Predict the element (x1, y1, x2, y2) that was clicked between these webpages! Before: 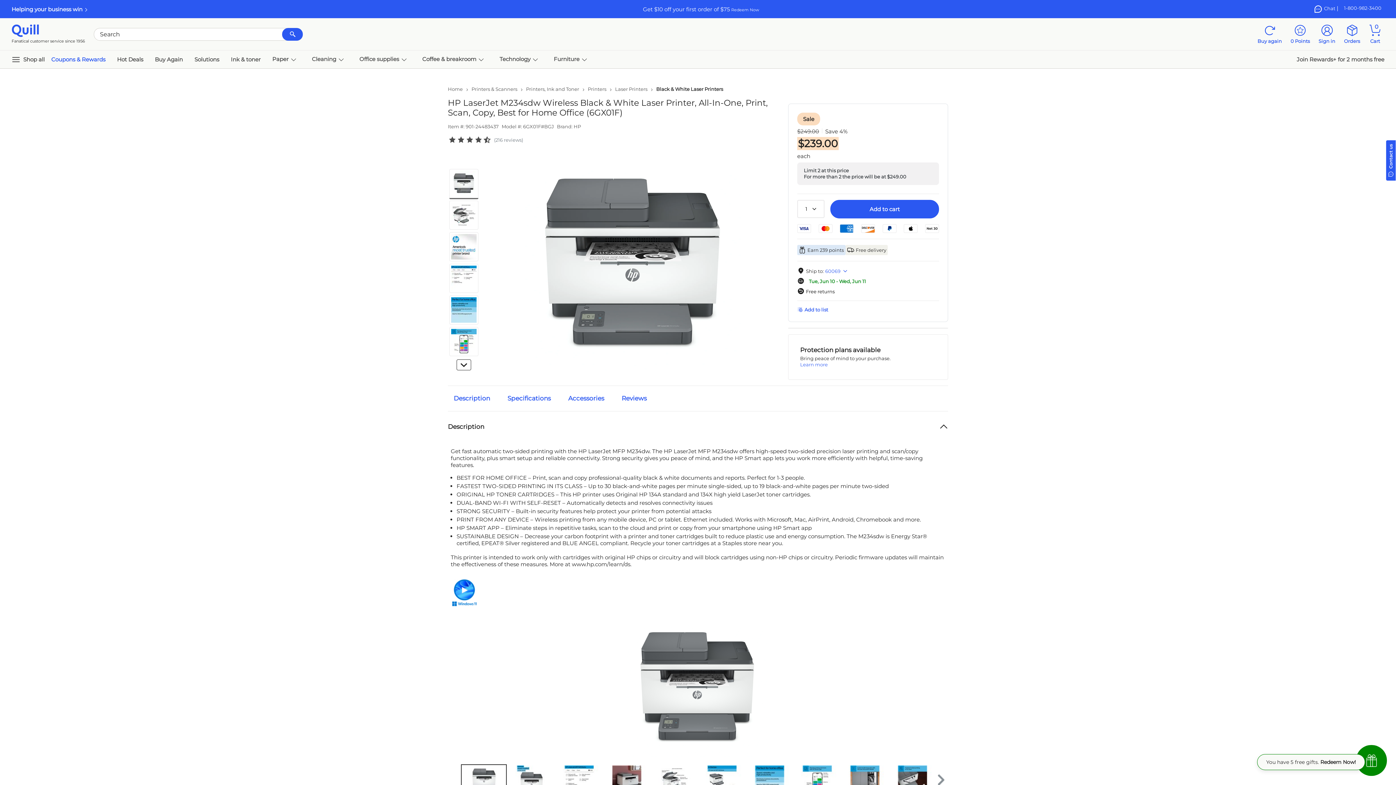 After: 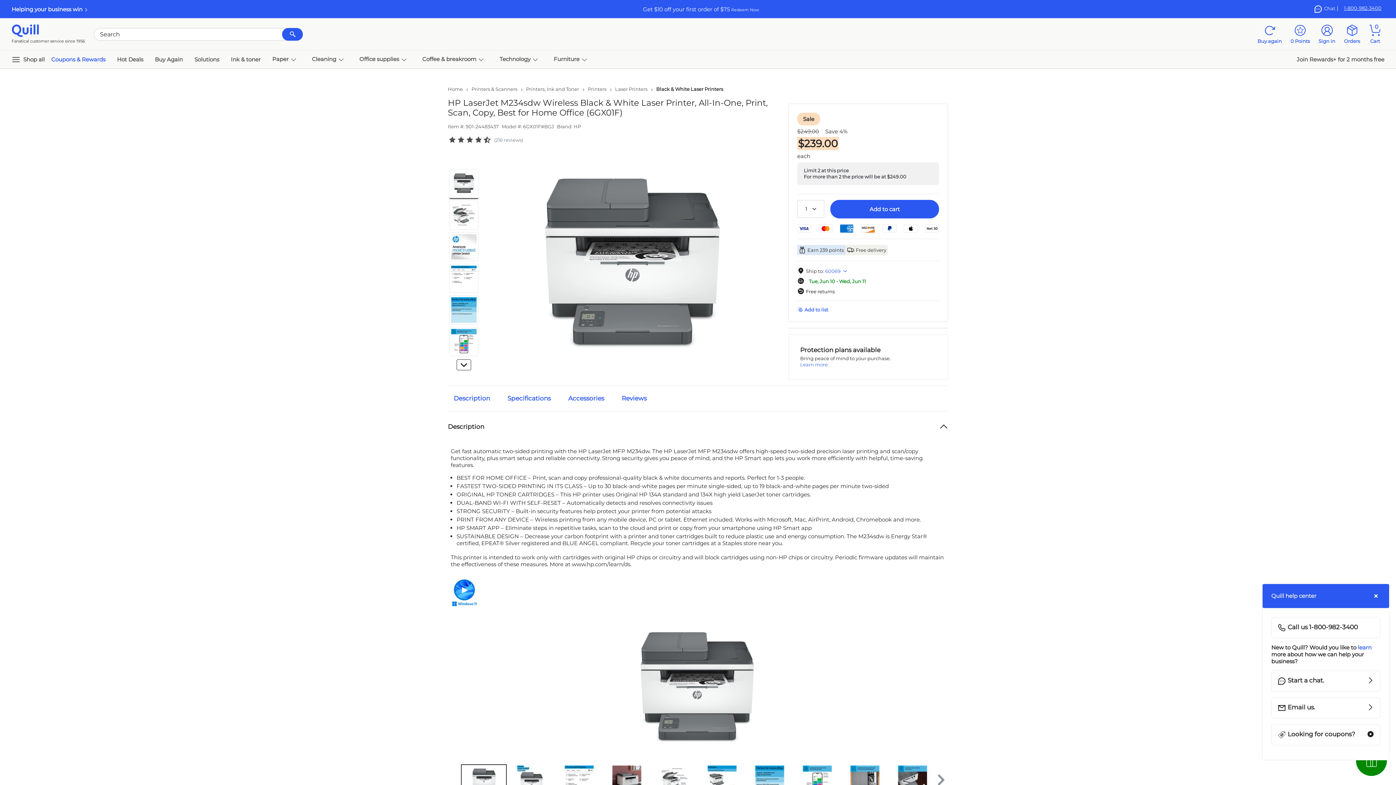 Action: label: 1-800-982-3400 bbox: (1344, 5, 1381, 10)